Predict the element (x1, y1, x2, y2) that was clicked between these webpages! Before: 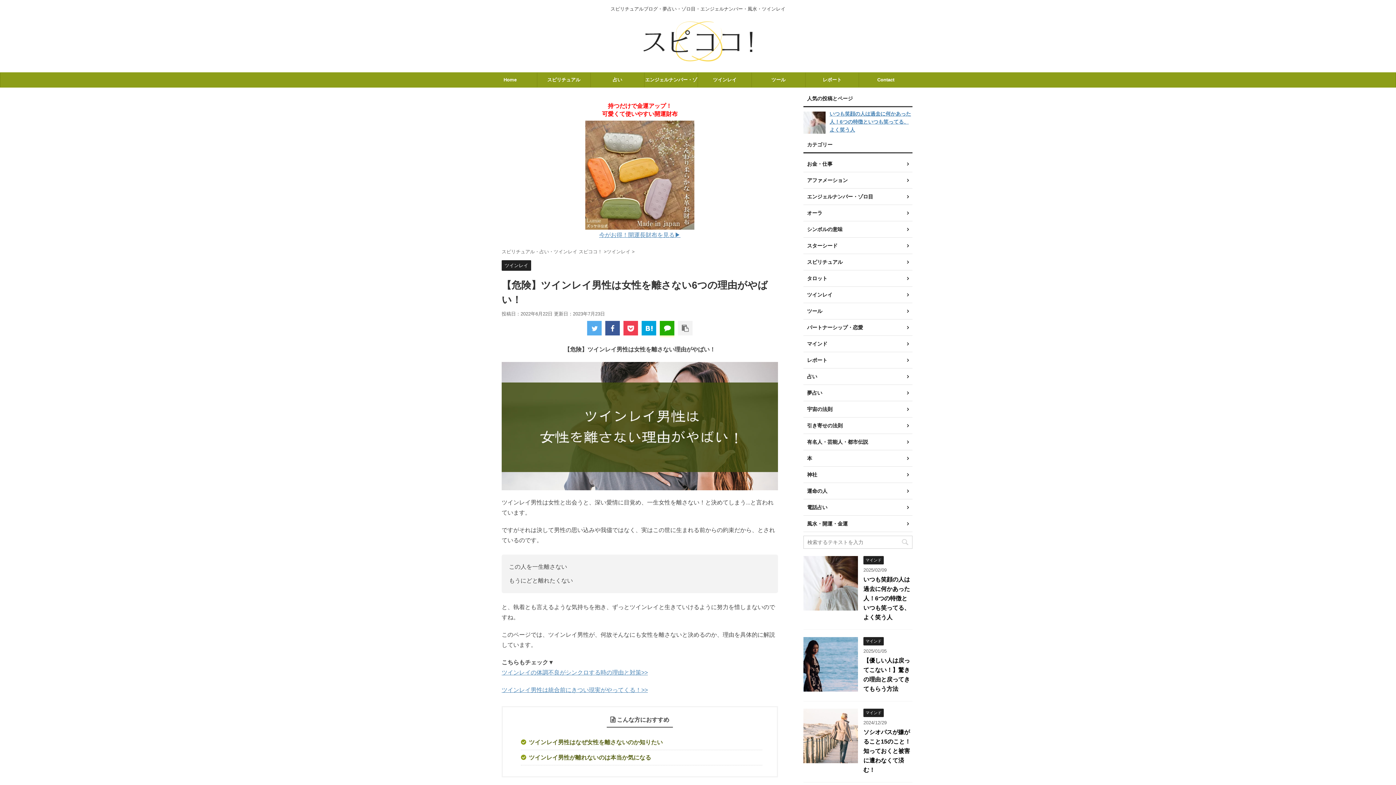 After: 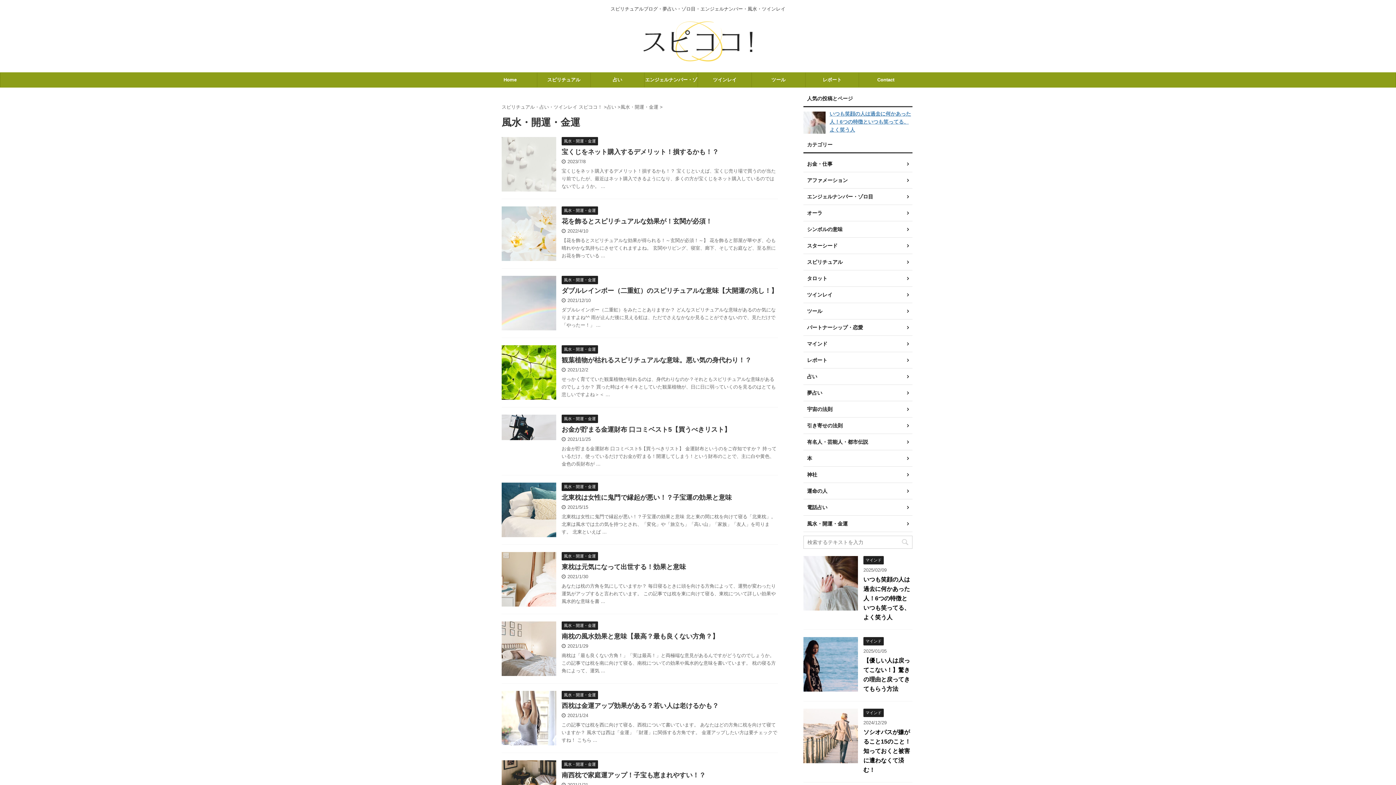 Action: bbox: (803, 516, 912, 532) label: 風水・開運・金運